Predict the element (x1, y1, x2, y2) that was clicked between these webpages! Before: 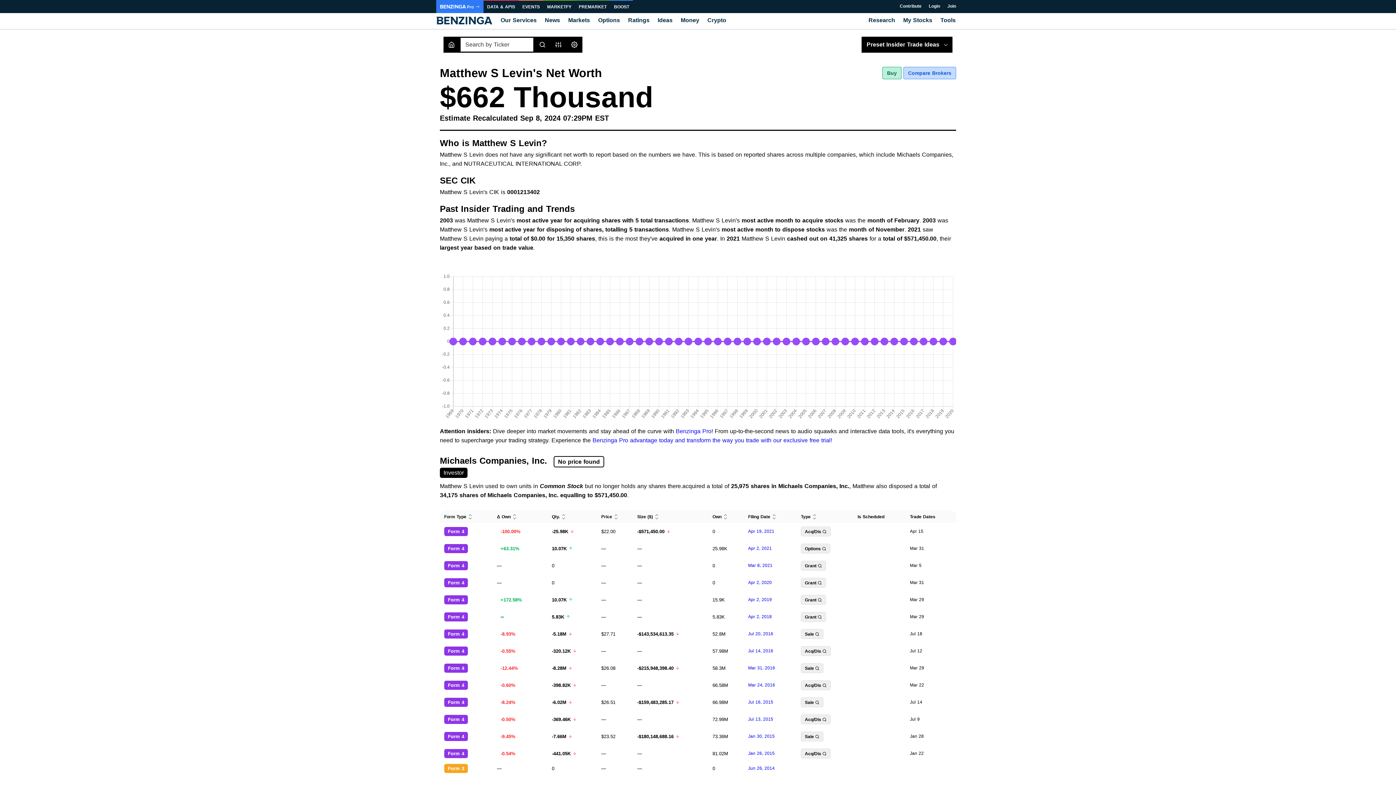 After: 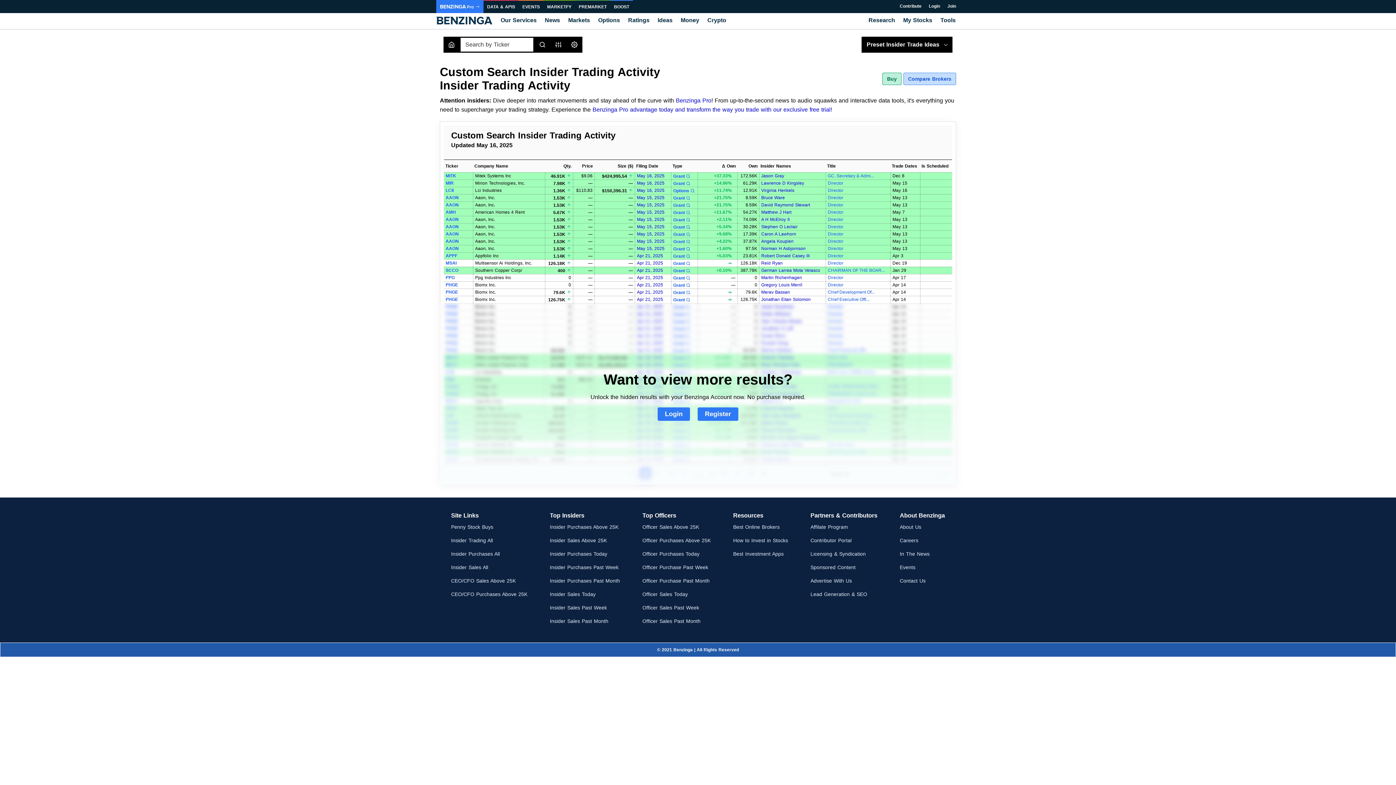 Action: bbox: (801, 612, 826, 622) label: Grant 